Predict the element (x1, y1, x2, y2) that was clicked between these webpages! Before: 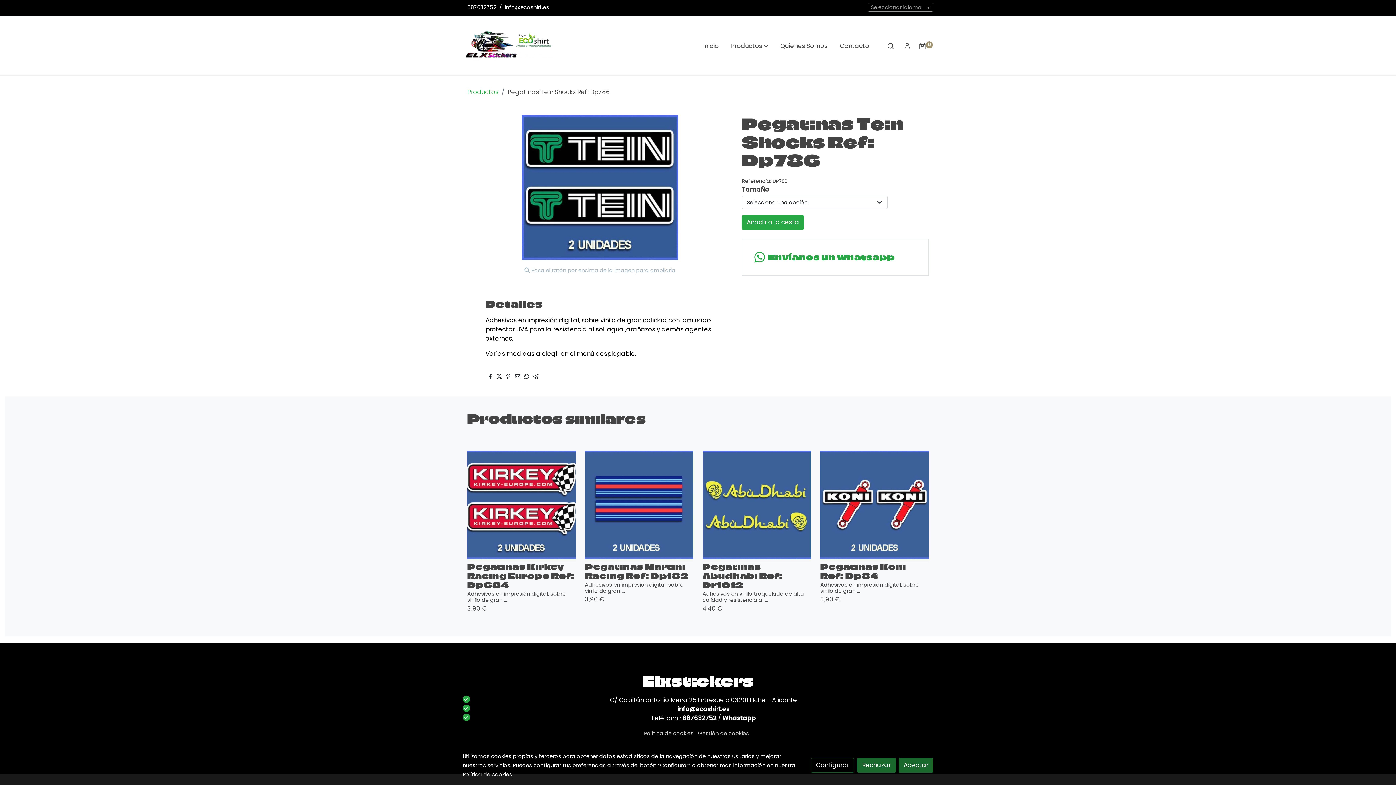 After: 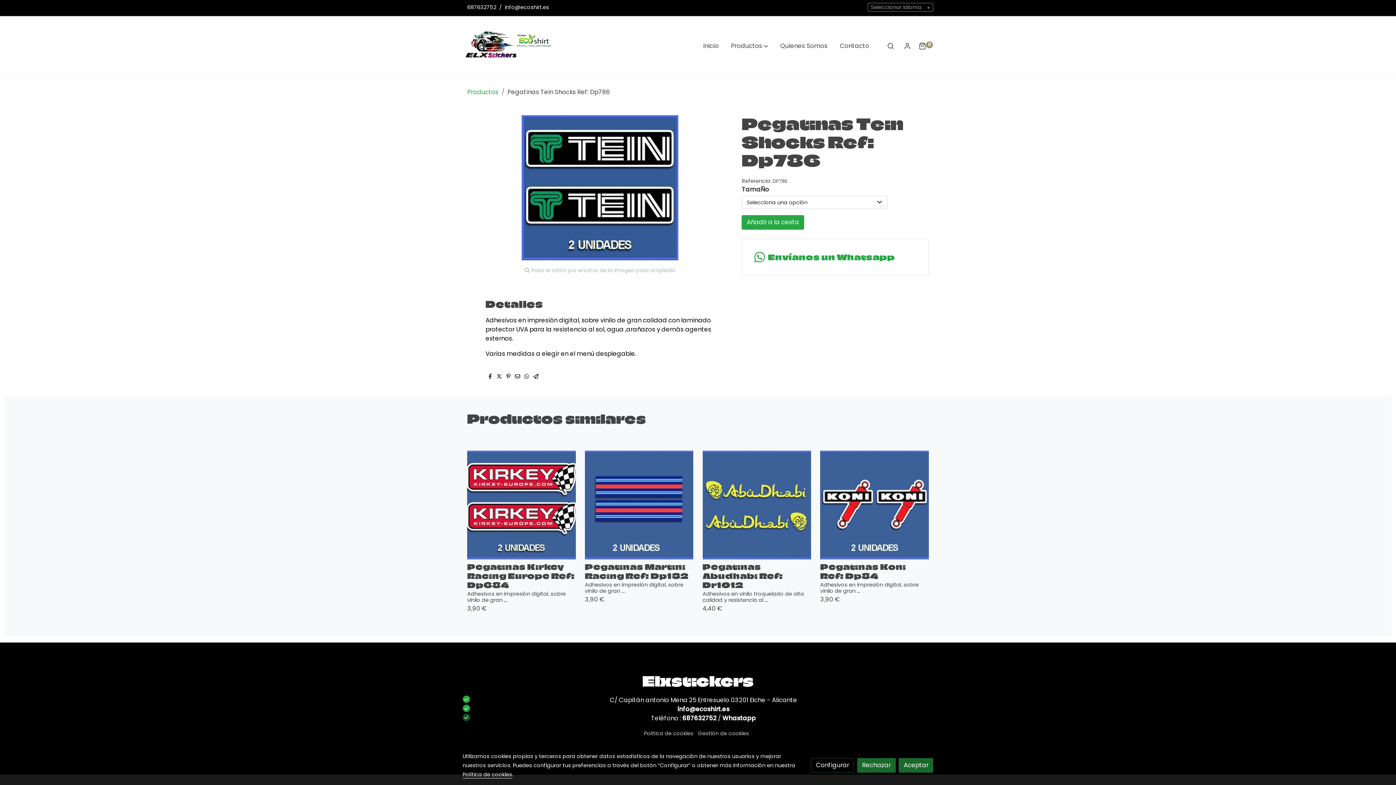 Action: bbox: (682, 714, 716, 722) label: 687632752